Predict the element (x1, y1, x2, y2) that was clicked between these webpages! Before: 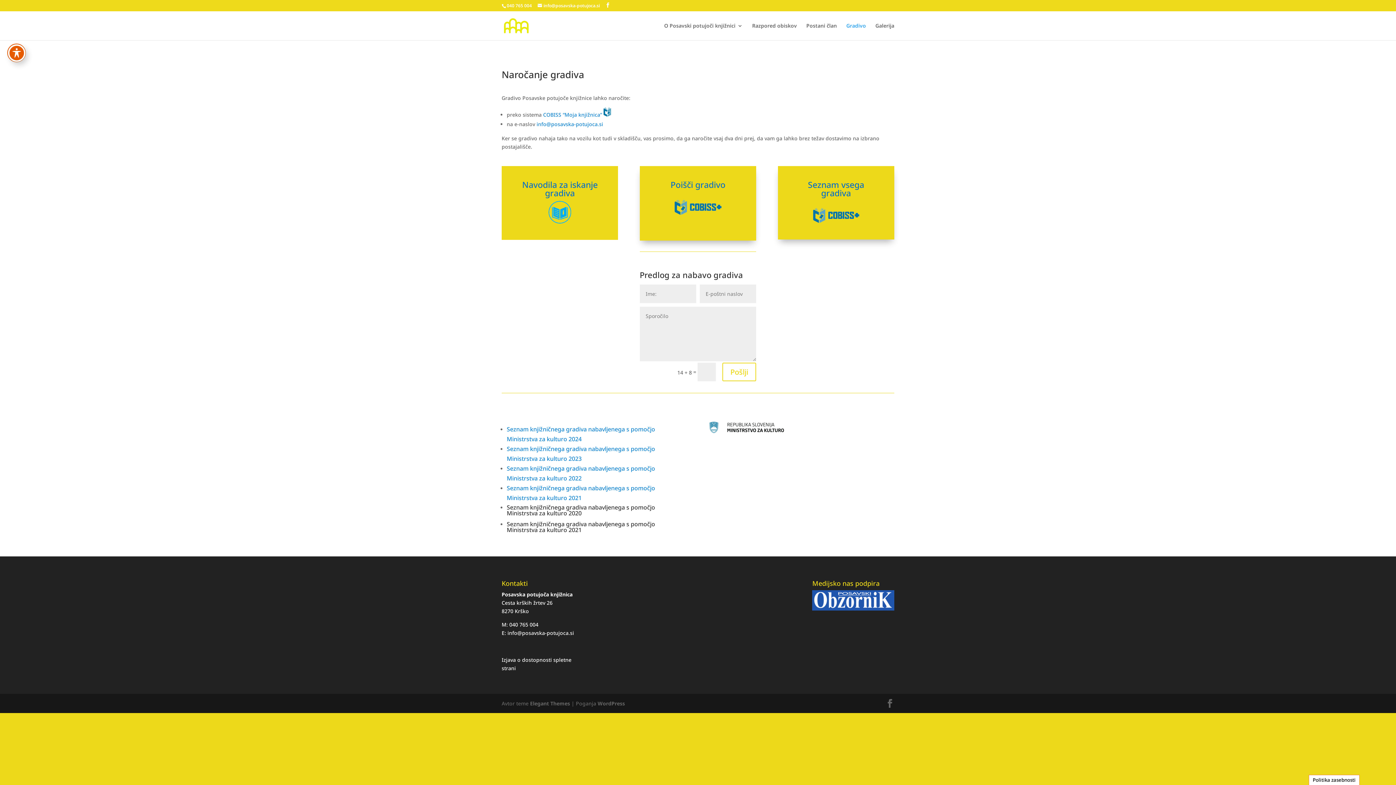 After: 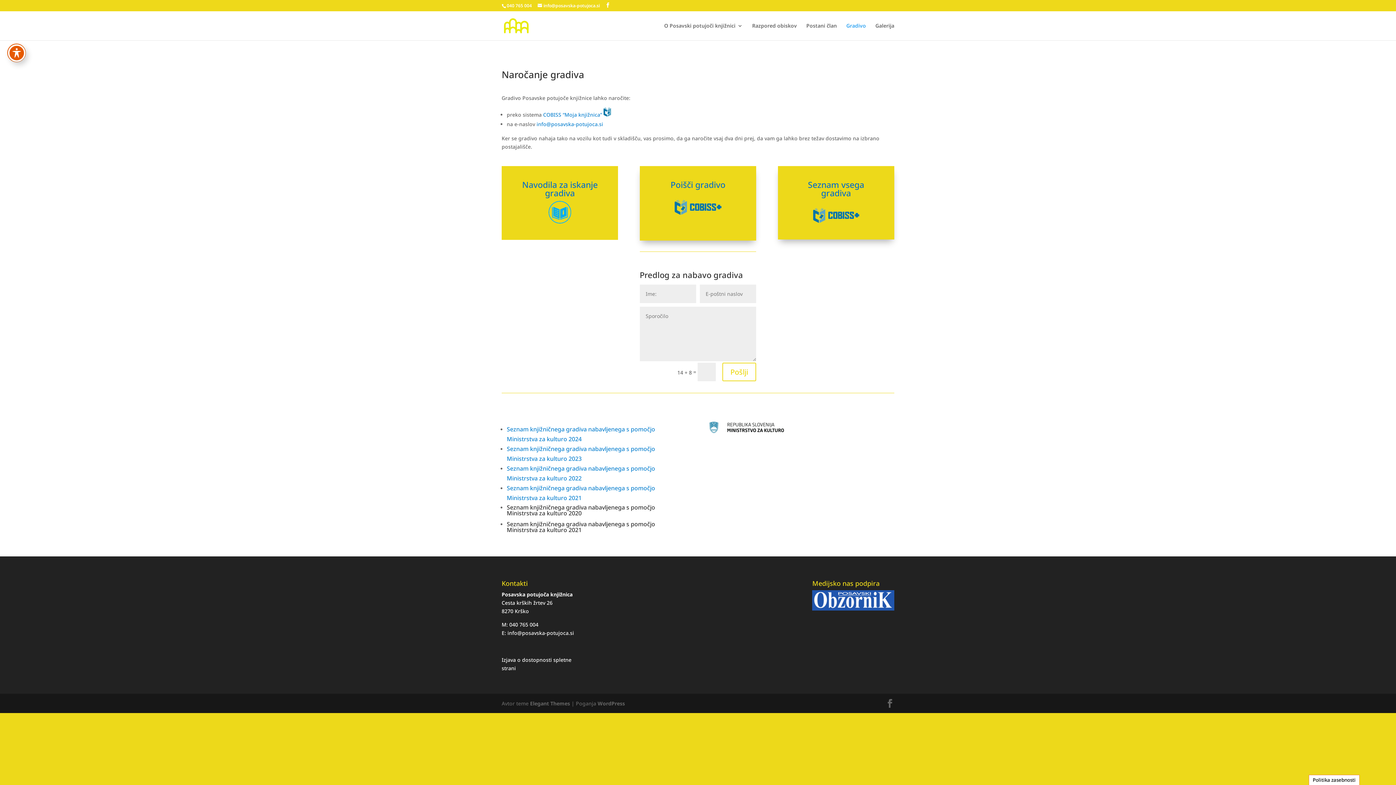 Action: bbox: (507, 629, 574, 636) label: info@posavska-potujoca.si